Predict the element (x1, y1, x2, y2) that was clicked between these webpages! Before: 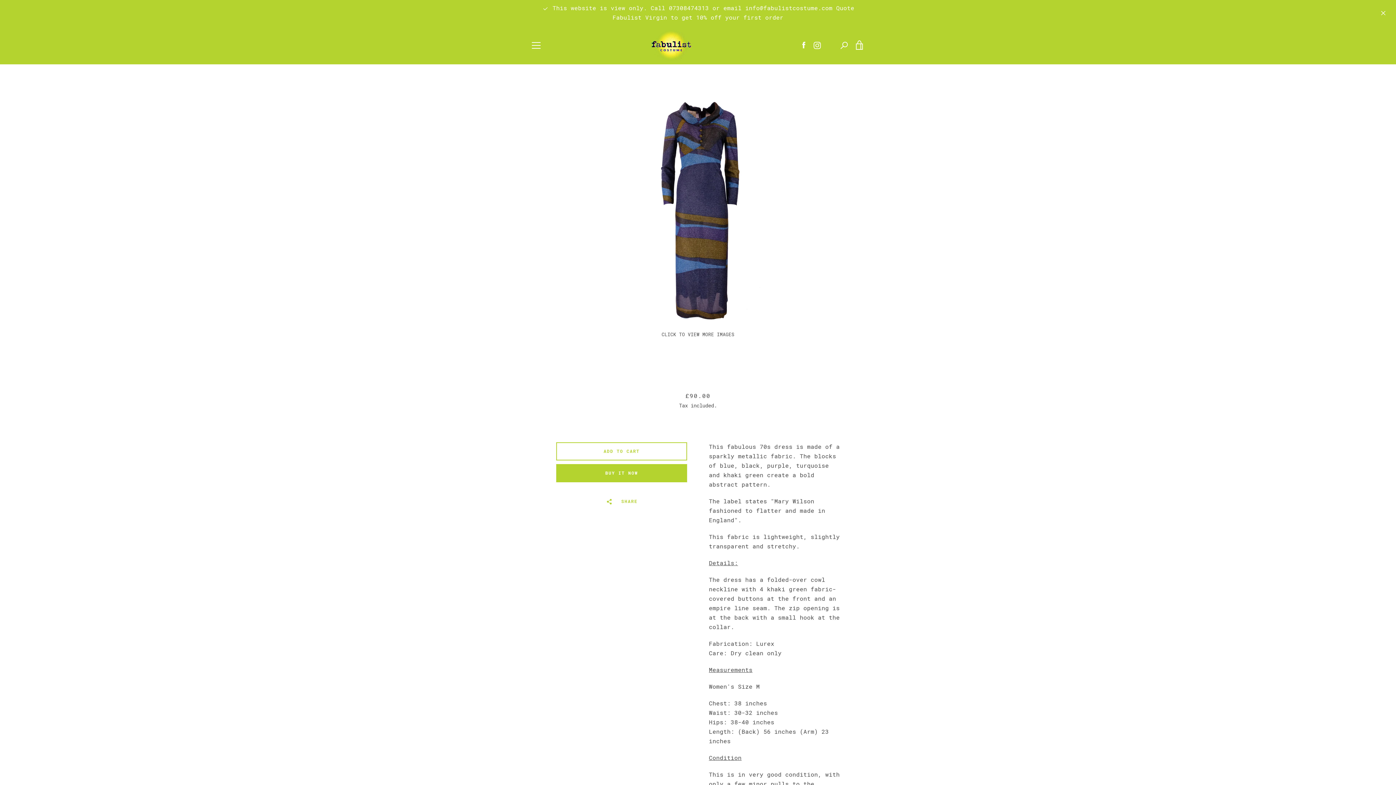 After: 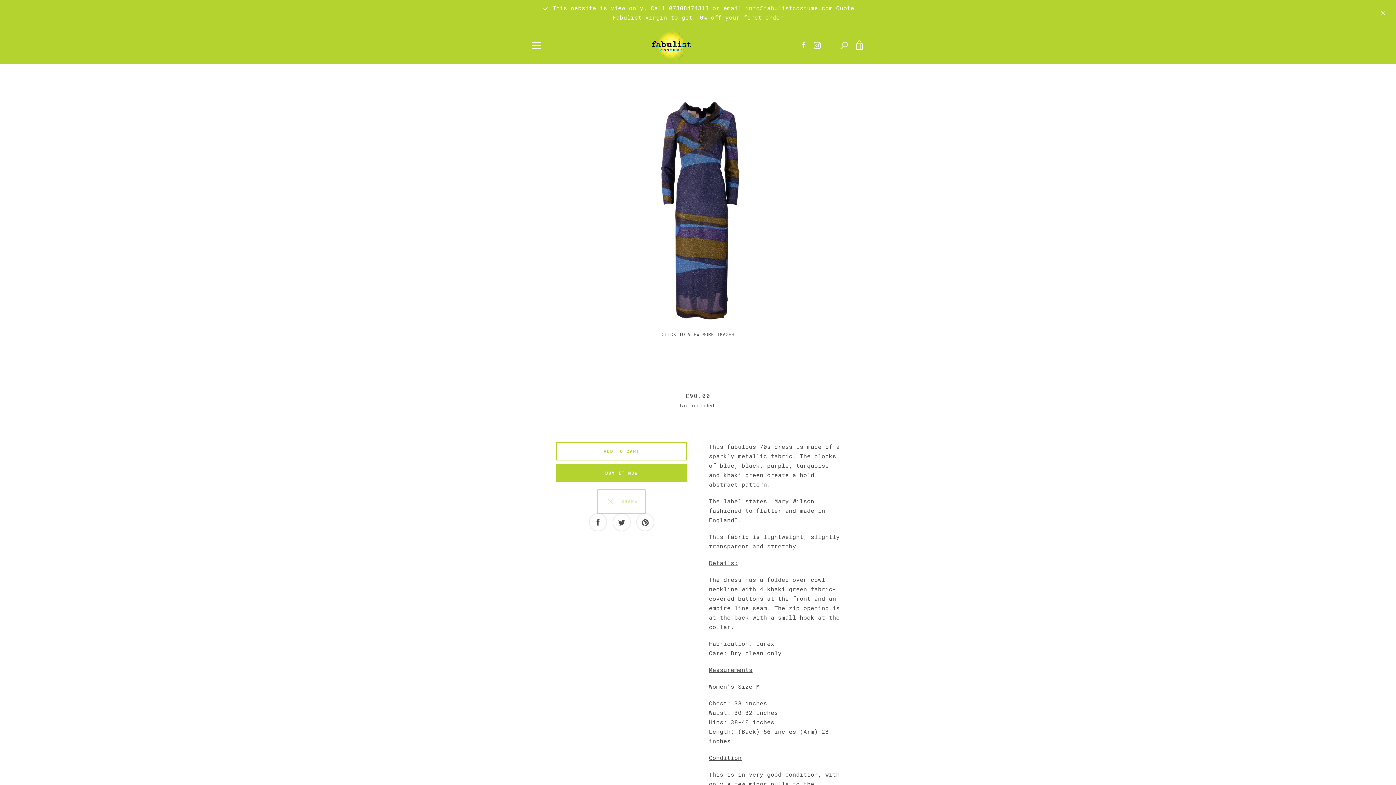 Action: label:   SHARE bbox: (597, 489, 645, 513)